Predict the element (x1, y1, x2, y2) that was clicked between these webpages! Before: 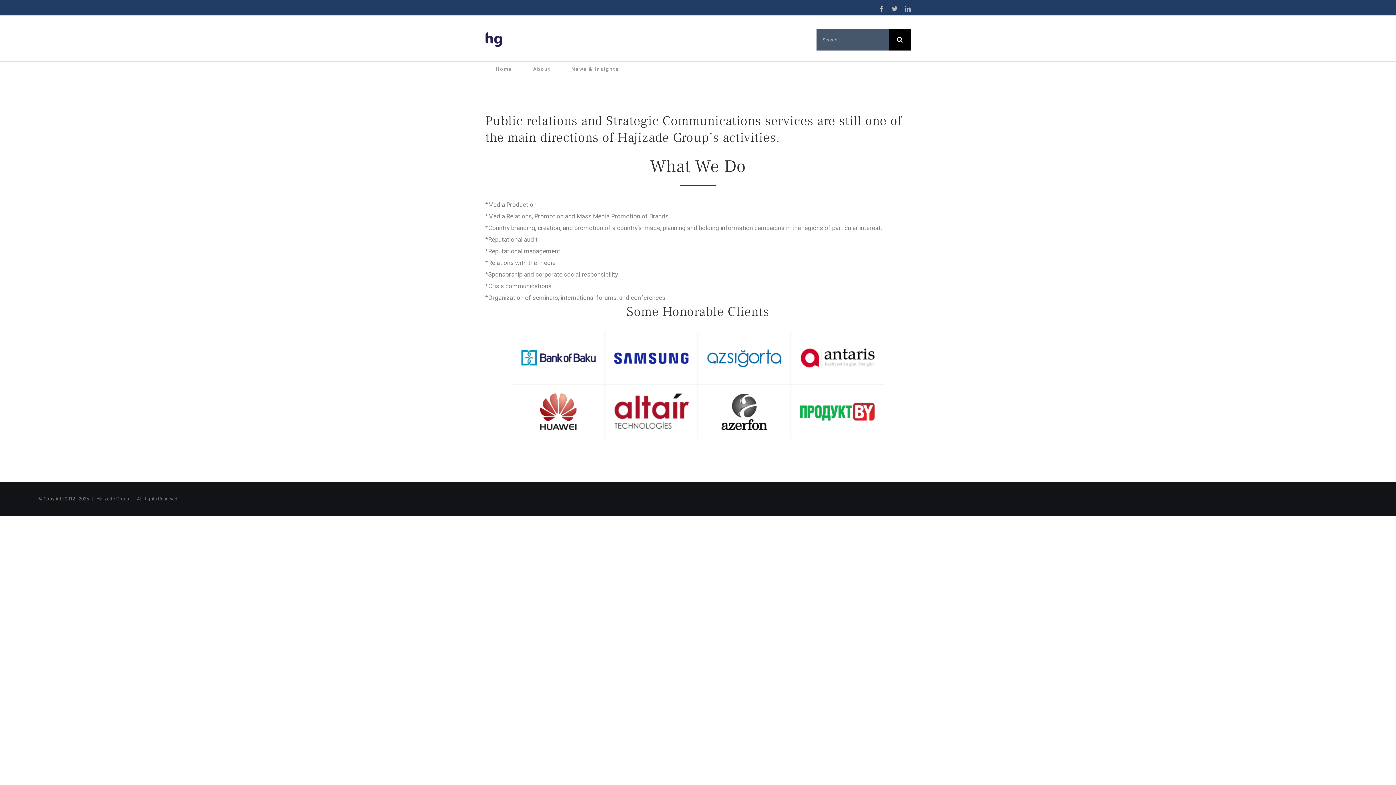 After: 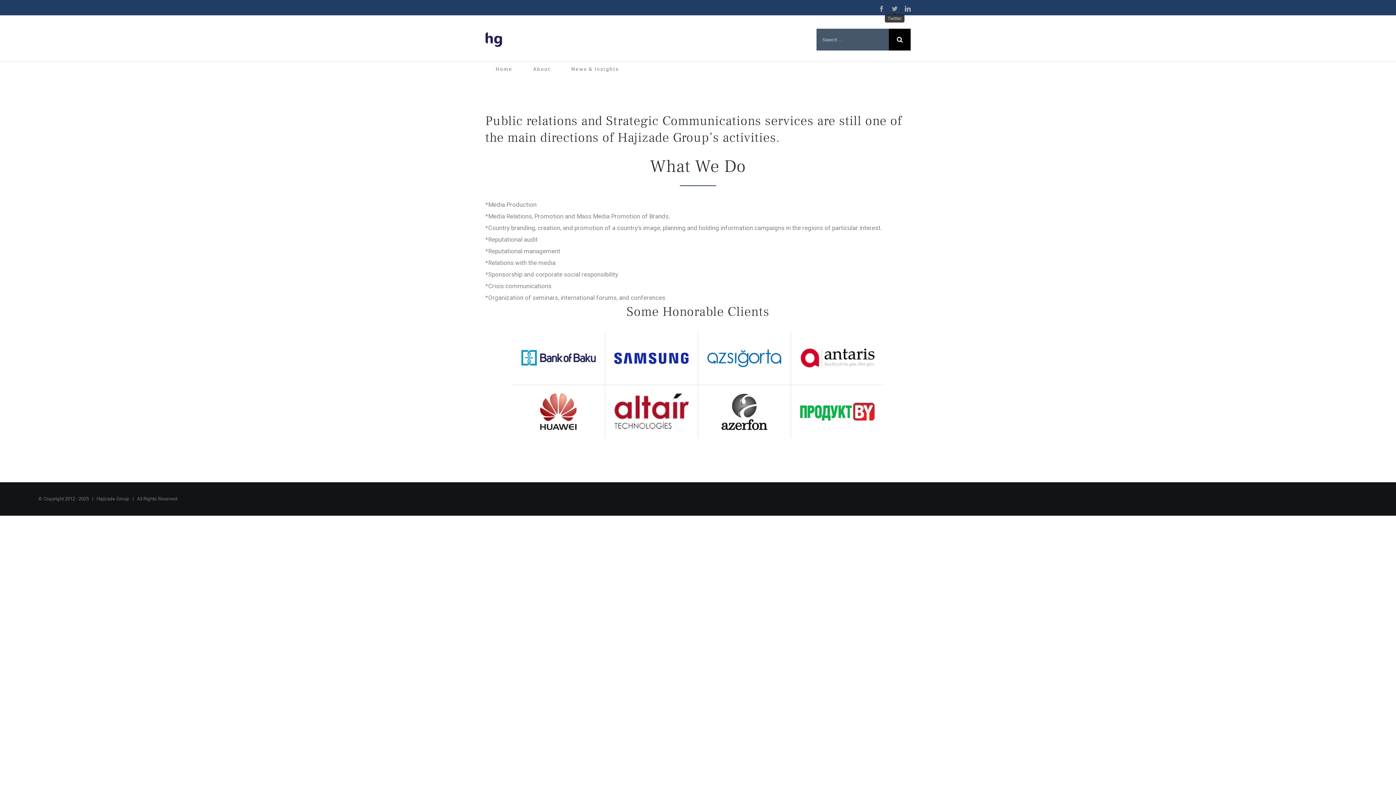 Action: label: Twitter bbox: (892, 5, 897, 11)